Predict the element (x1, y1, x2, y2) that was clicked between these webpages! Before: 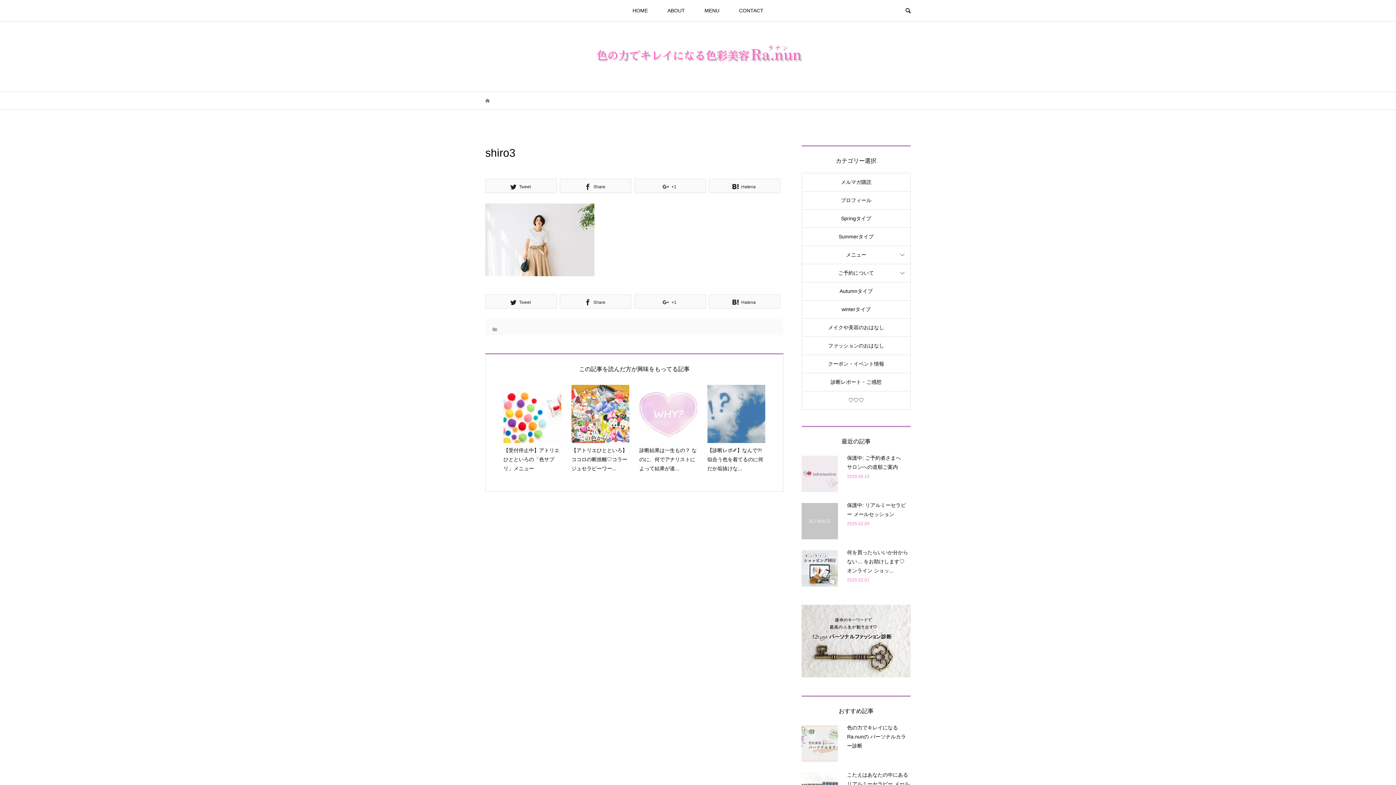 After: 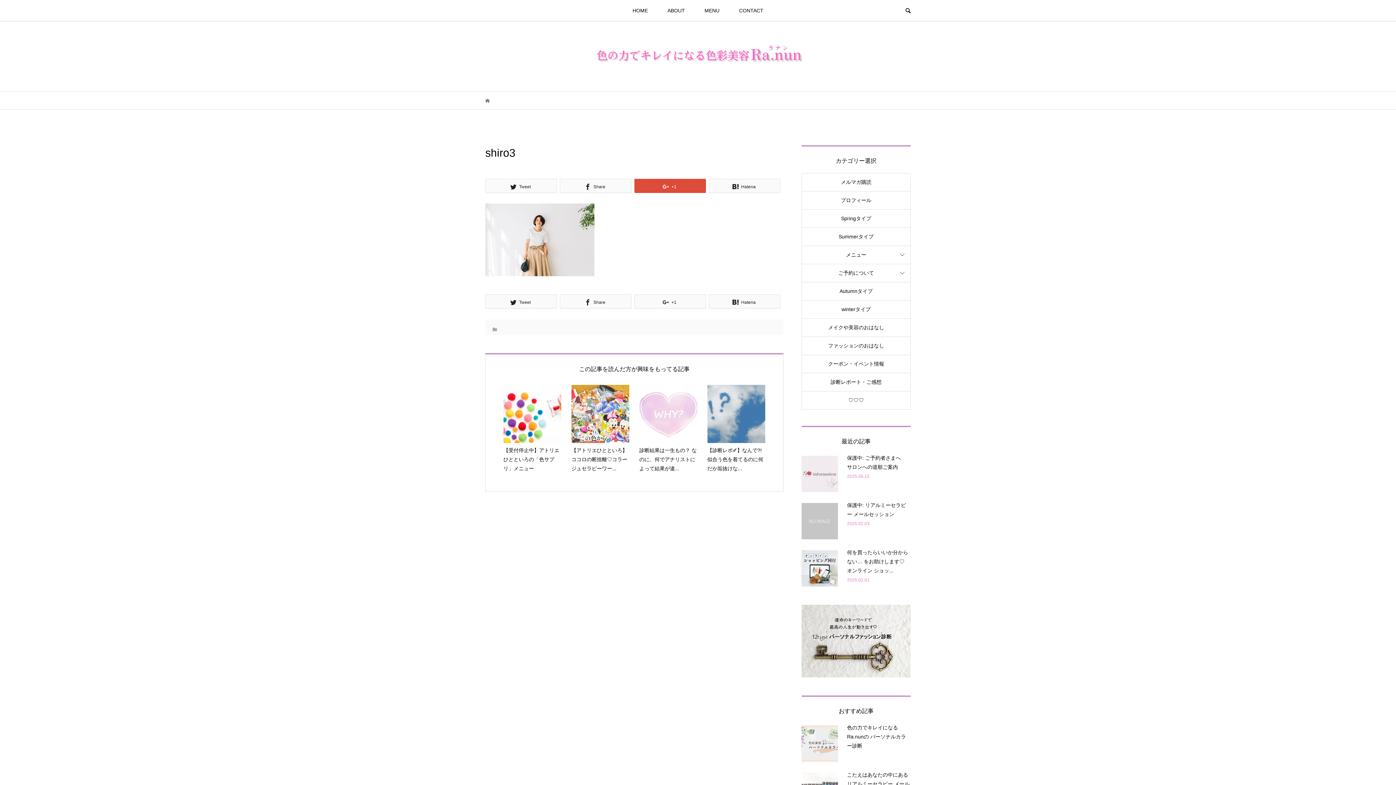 Action: bbox: (634, 178, 706, 193) label:  +1